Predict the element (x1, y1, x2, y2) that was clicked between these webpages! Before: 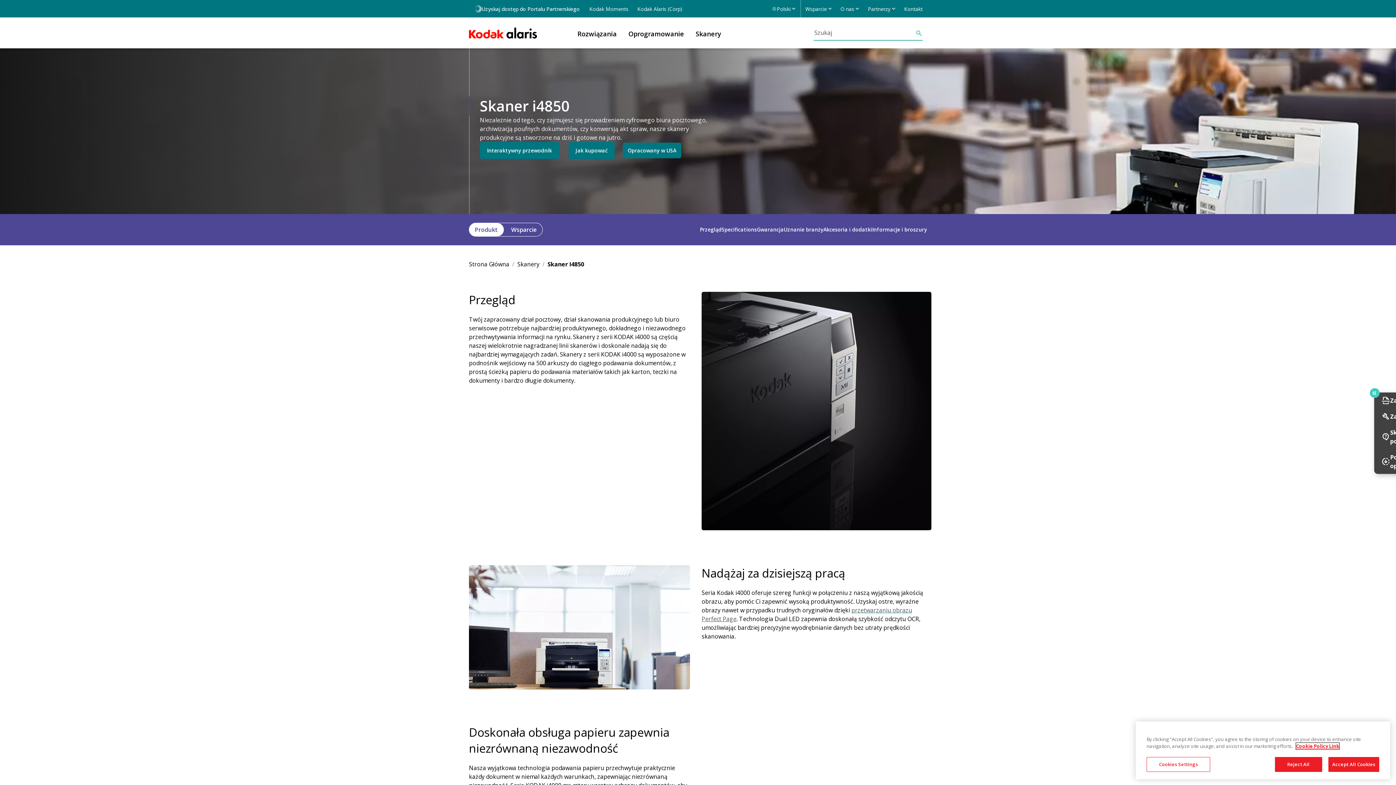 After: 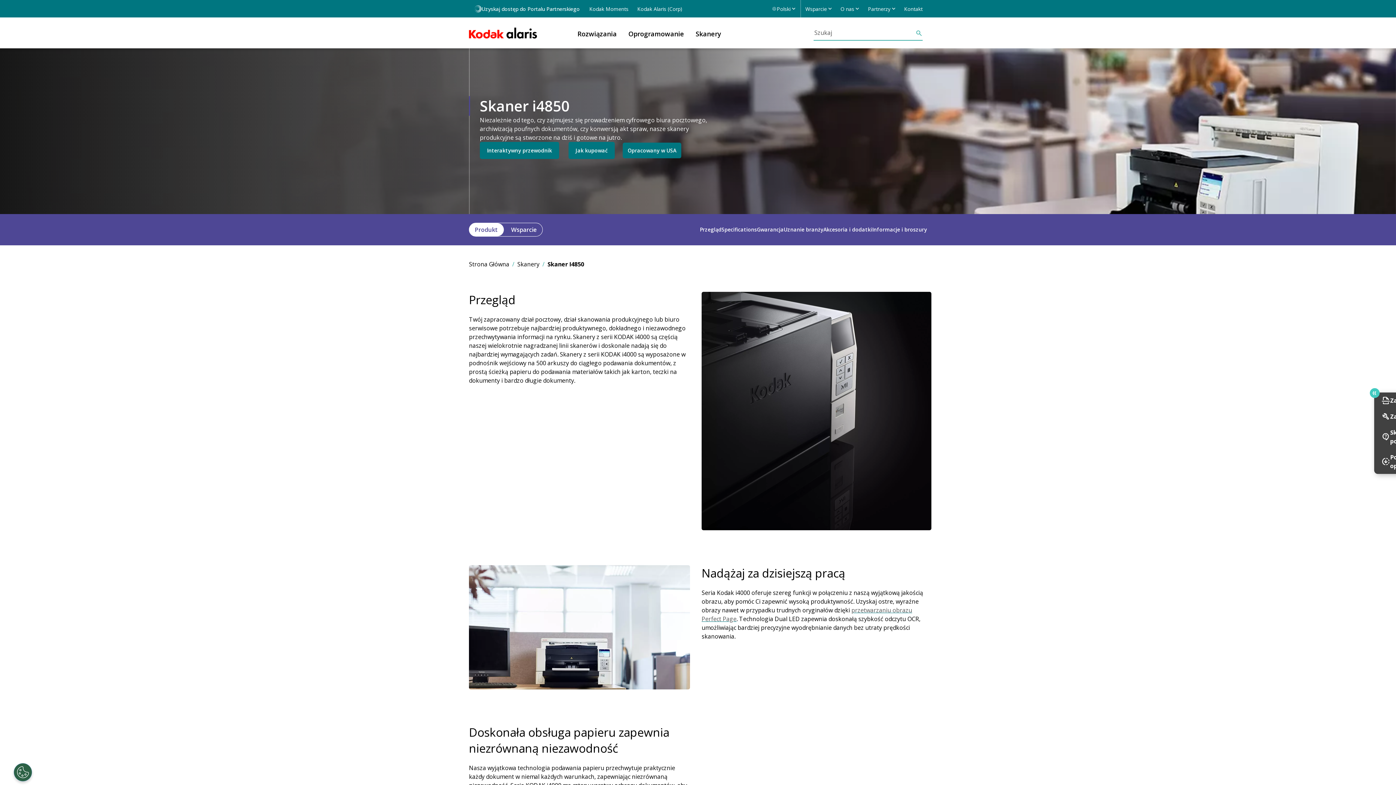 Action: label: Reject All bbox: (1275, 757, 1322, 772)